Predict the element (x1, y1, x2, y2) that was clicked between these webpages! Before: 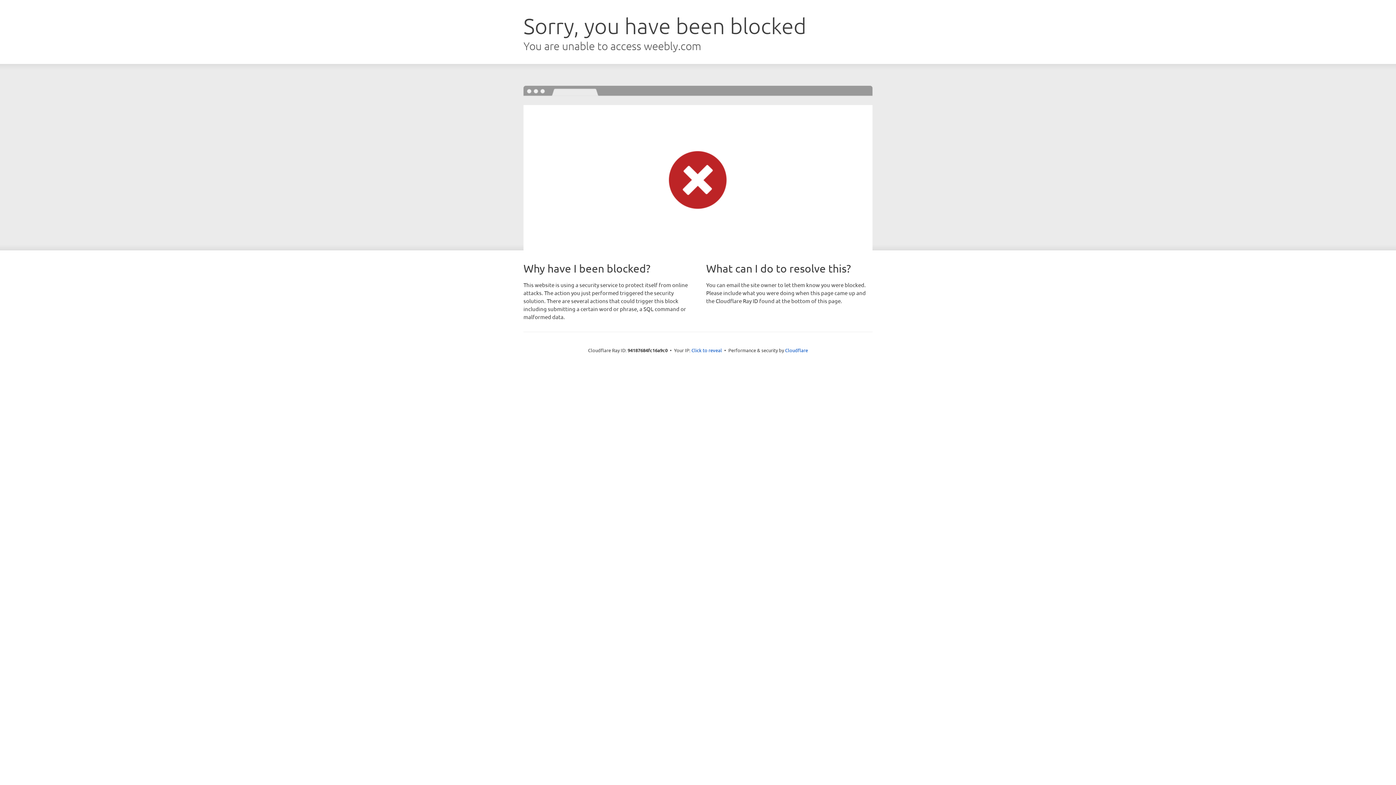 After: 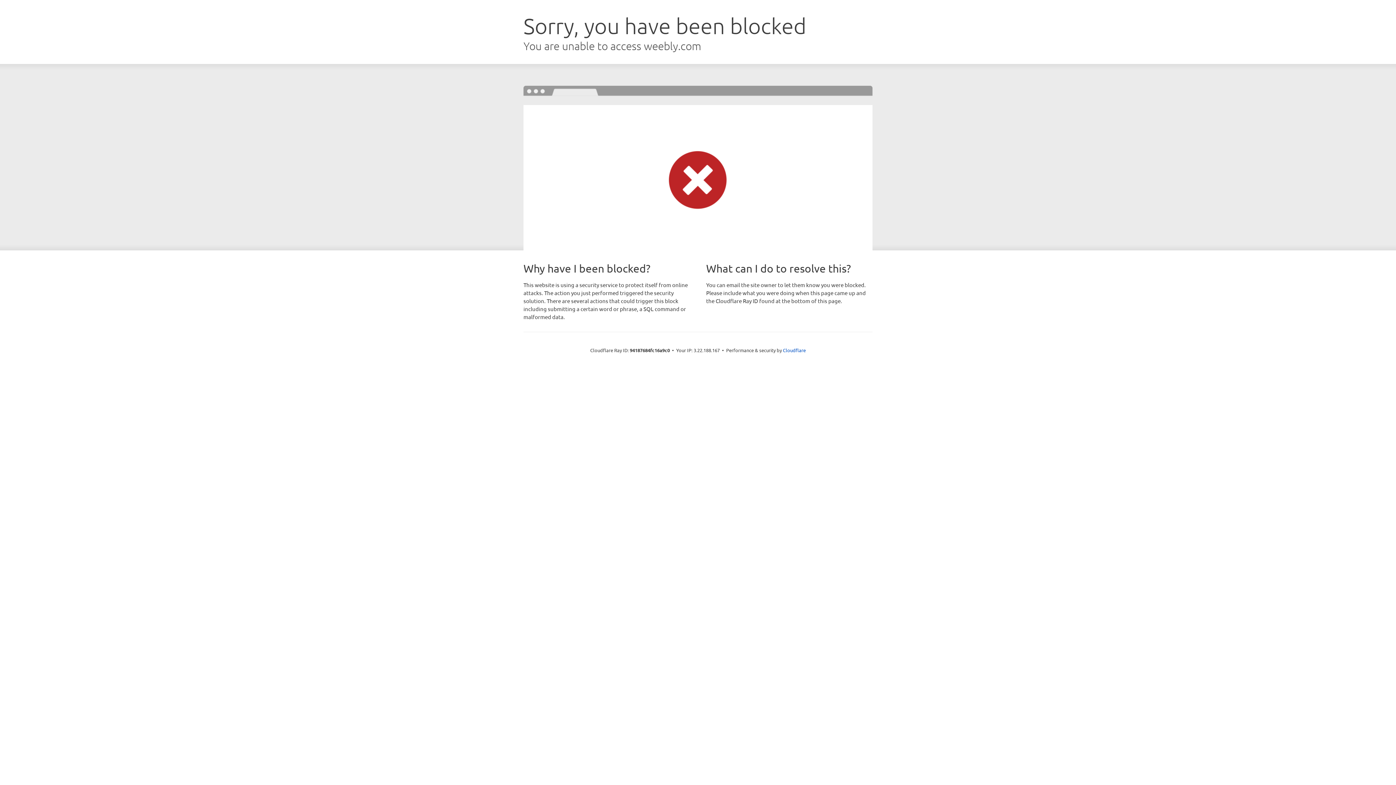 Action: label: Click to reveal bbox: (691, 346, 722, 353)